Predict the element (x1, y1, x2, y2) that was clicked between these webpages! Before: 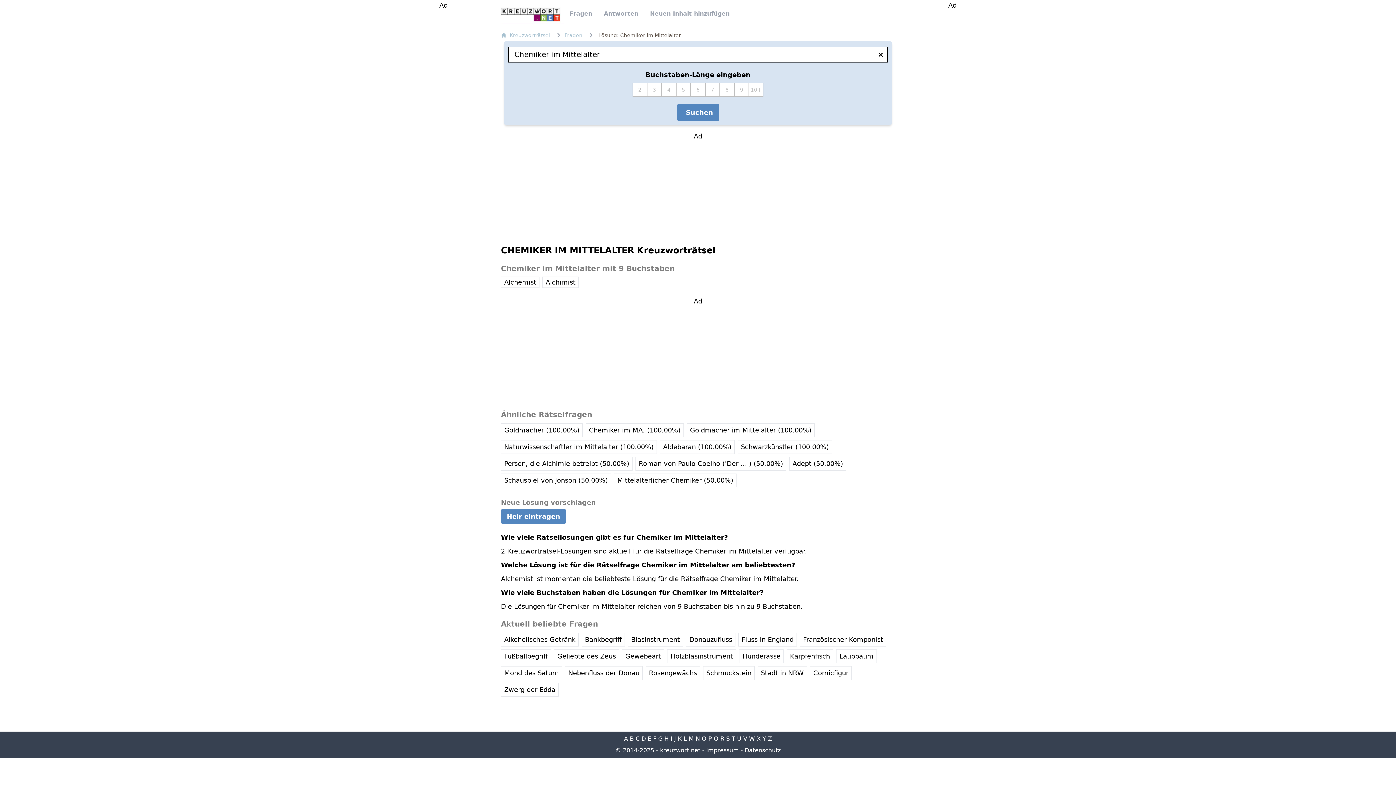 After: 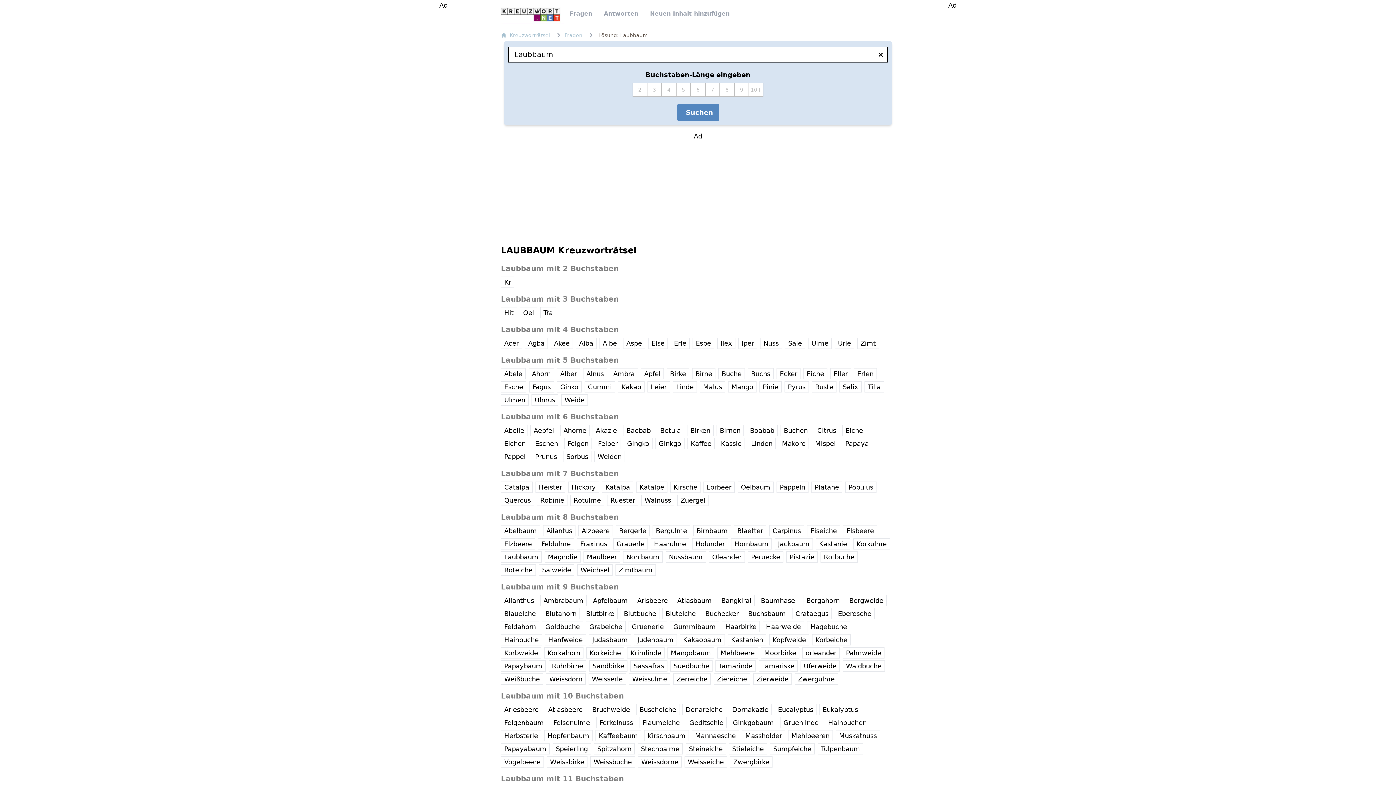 Action: label: Laubbaum bbox: (836, 649, 877, 663)